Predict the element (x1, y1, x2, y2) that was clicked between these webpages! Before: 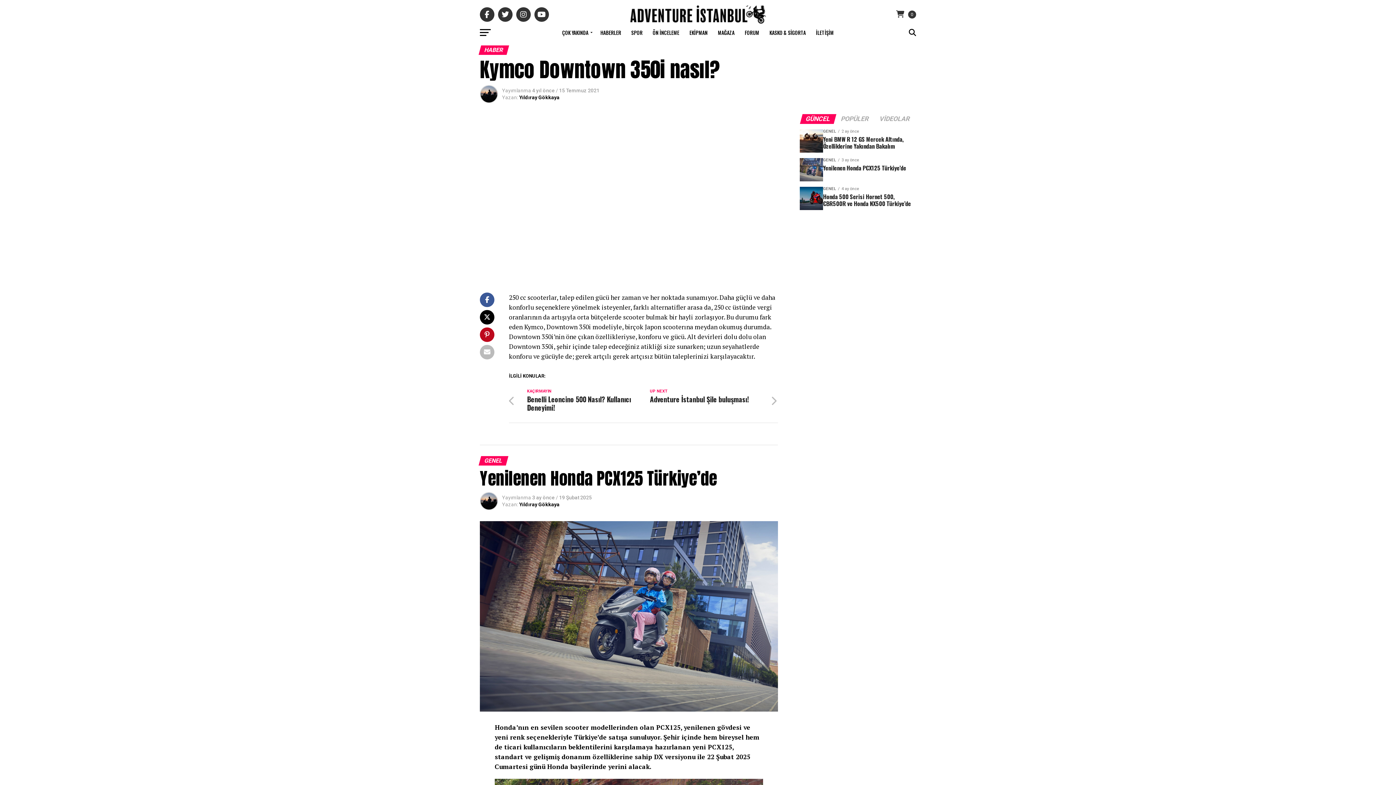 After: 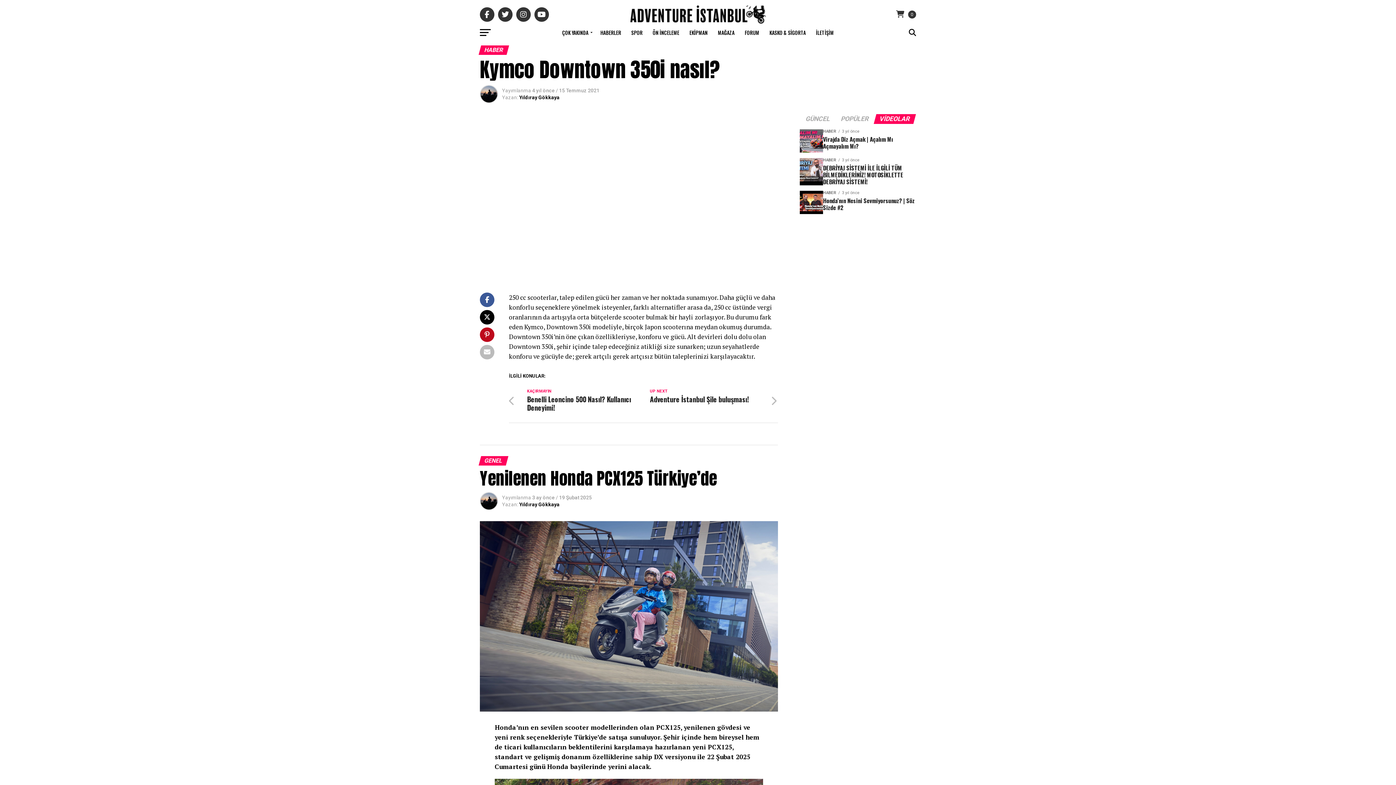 Action: bbox: (875, 116, 914, 122) label: VİDEOLAR